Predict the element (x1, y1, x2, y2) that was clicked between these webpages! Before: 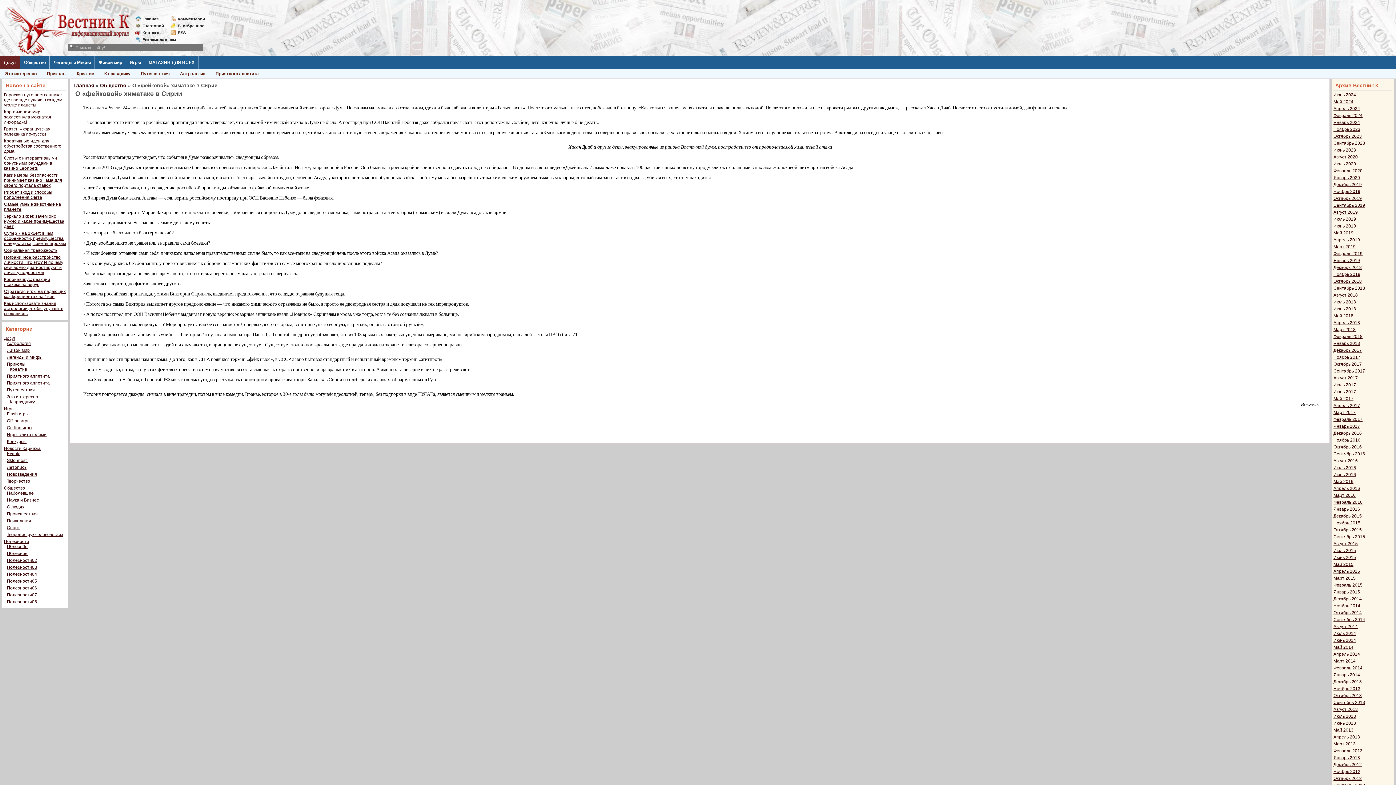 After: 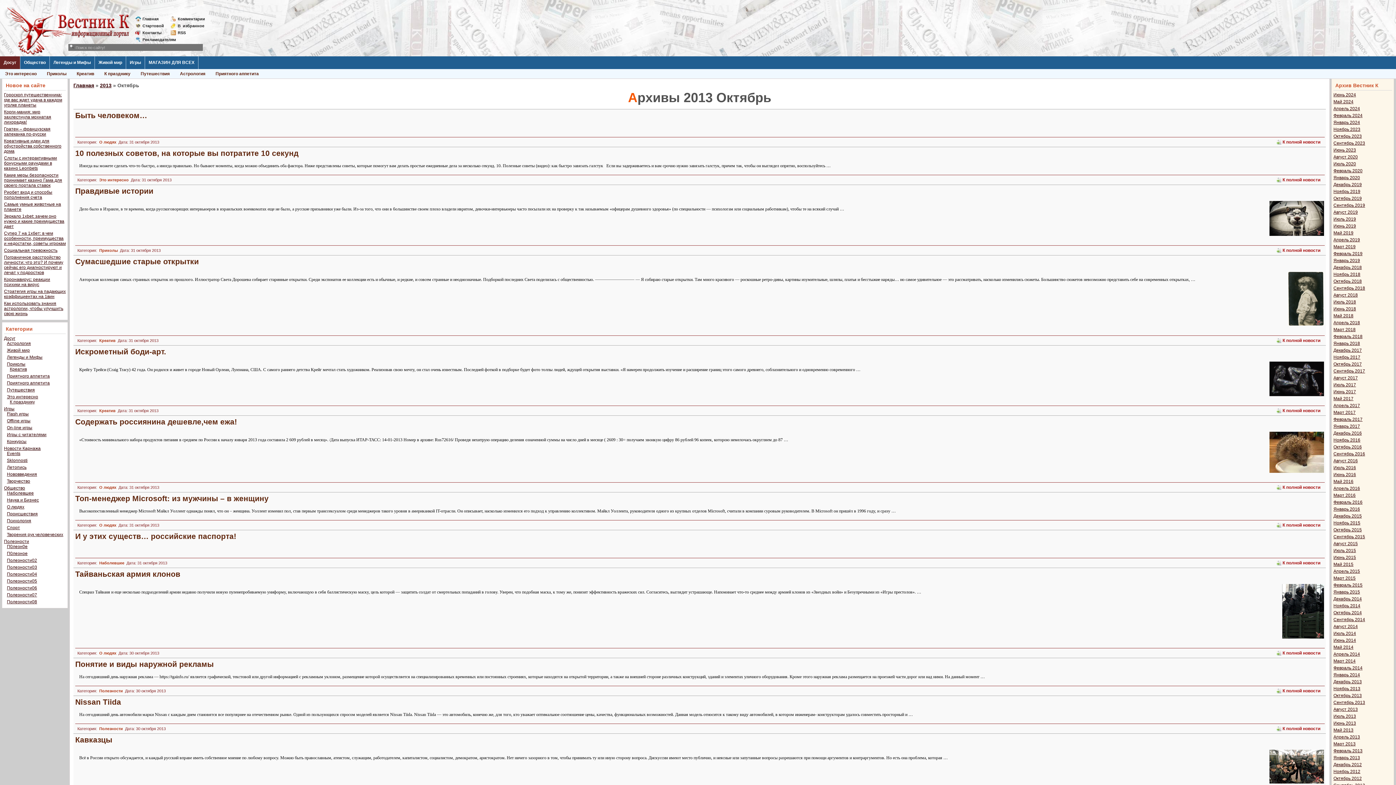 Action: label: Октябрь 2013 bbox: (1333, 693, 1362, 698)